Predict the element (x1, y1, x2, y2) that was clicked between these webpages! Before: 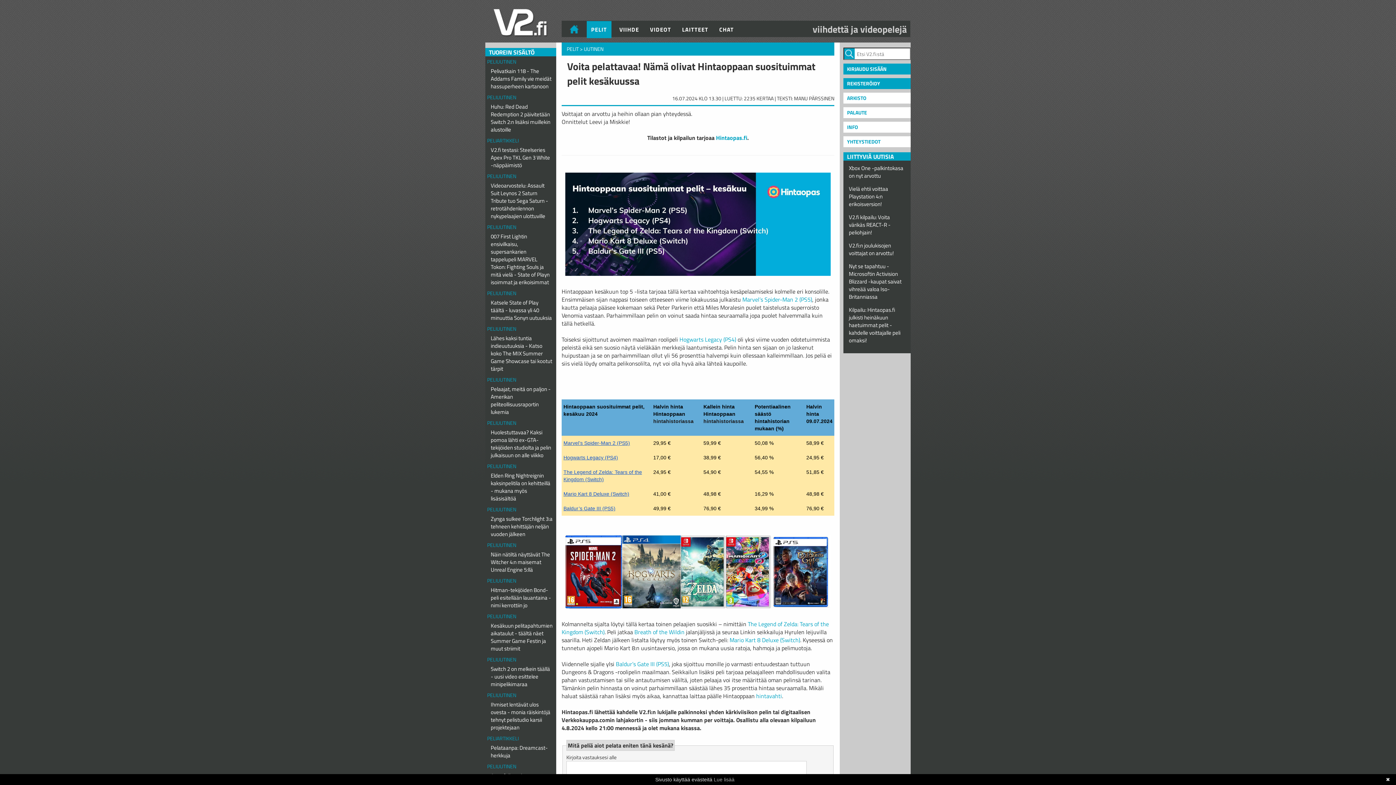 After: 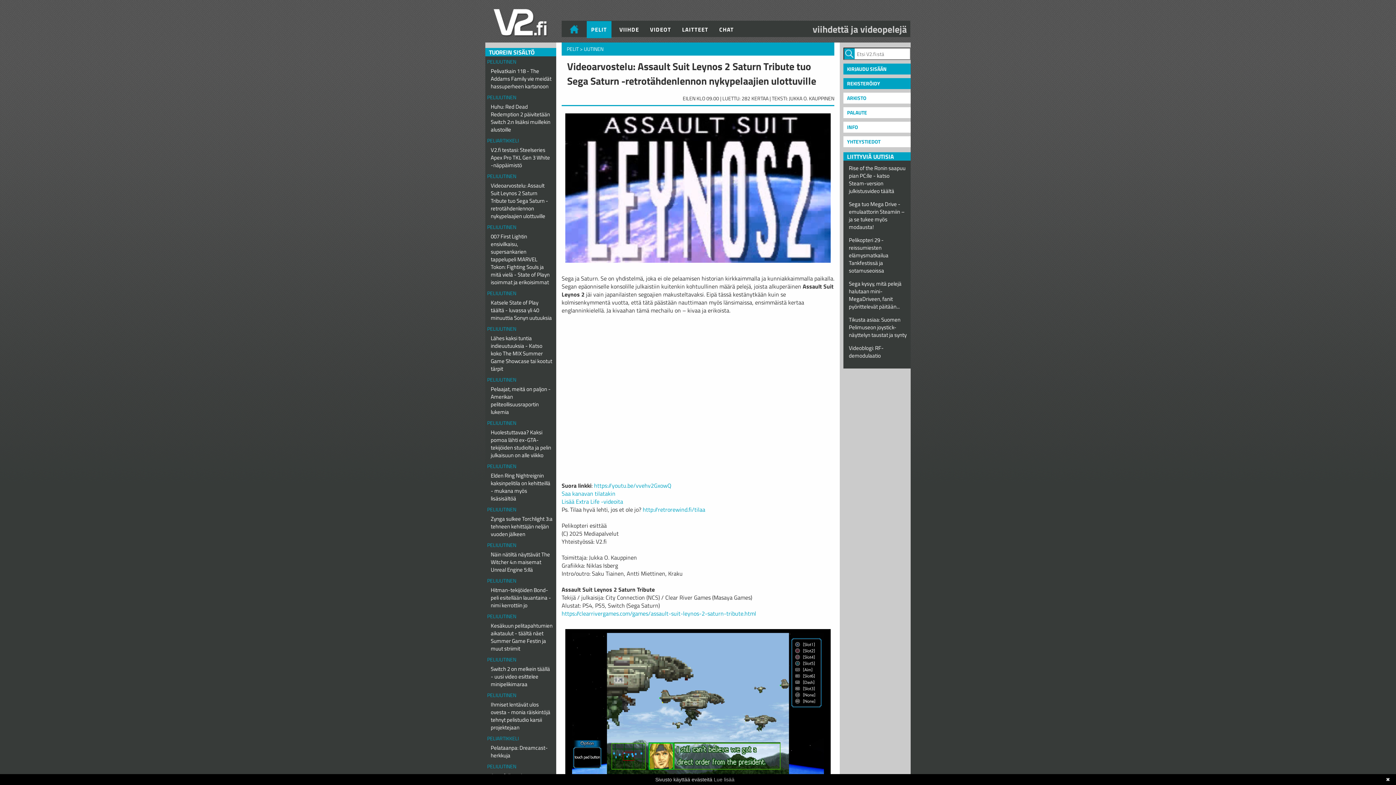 Action: label: Videoarvostelu: Assault Suit Leynos 2 Saturn Tribute tuo Sega Saturn -retrotähdenlennon nykypelaajien ulottuville bbox: (487, 180, 554, 221)